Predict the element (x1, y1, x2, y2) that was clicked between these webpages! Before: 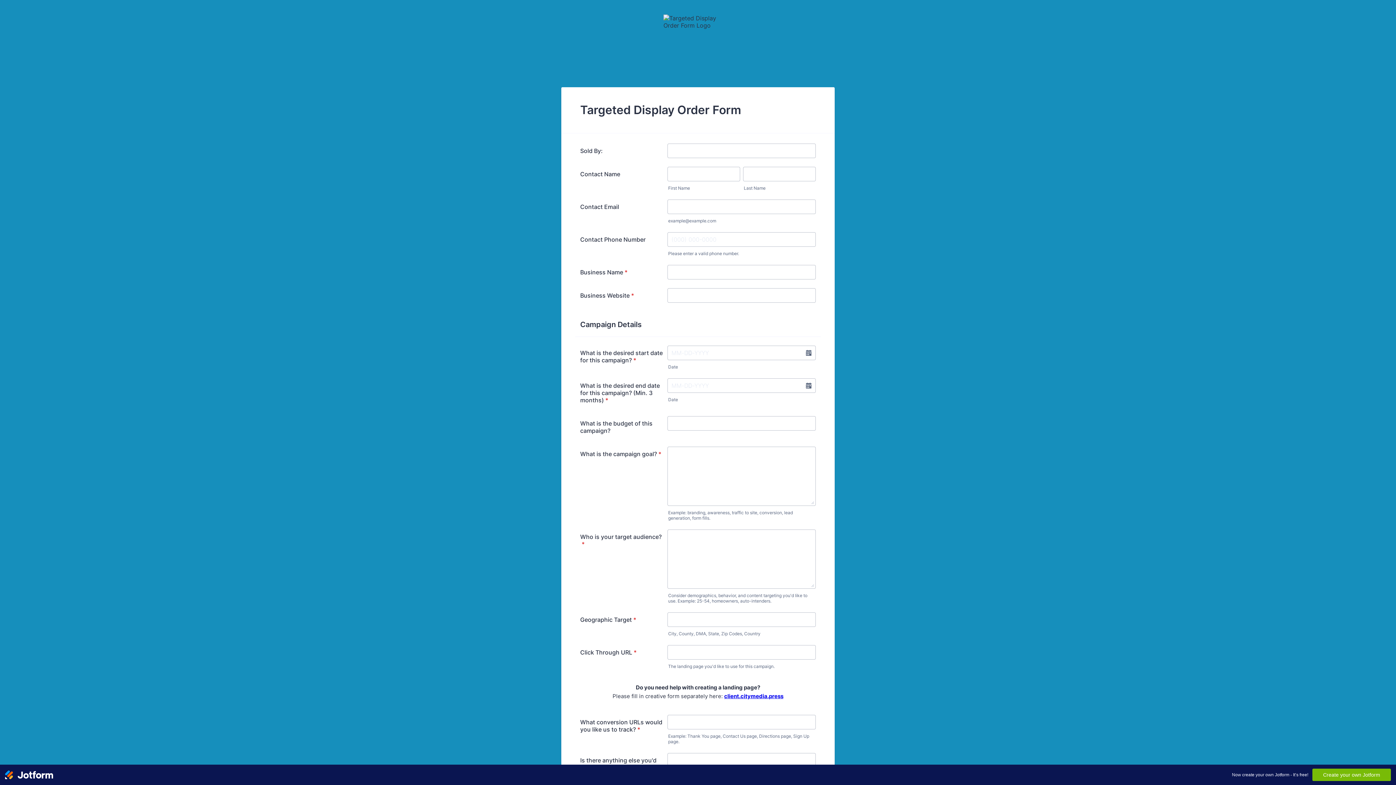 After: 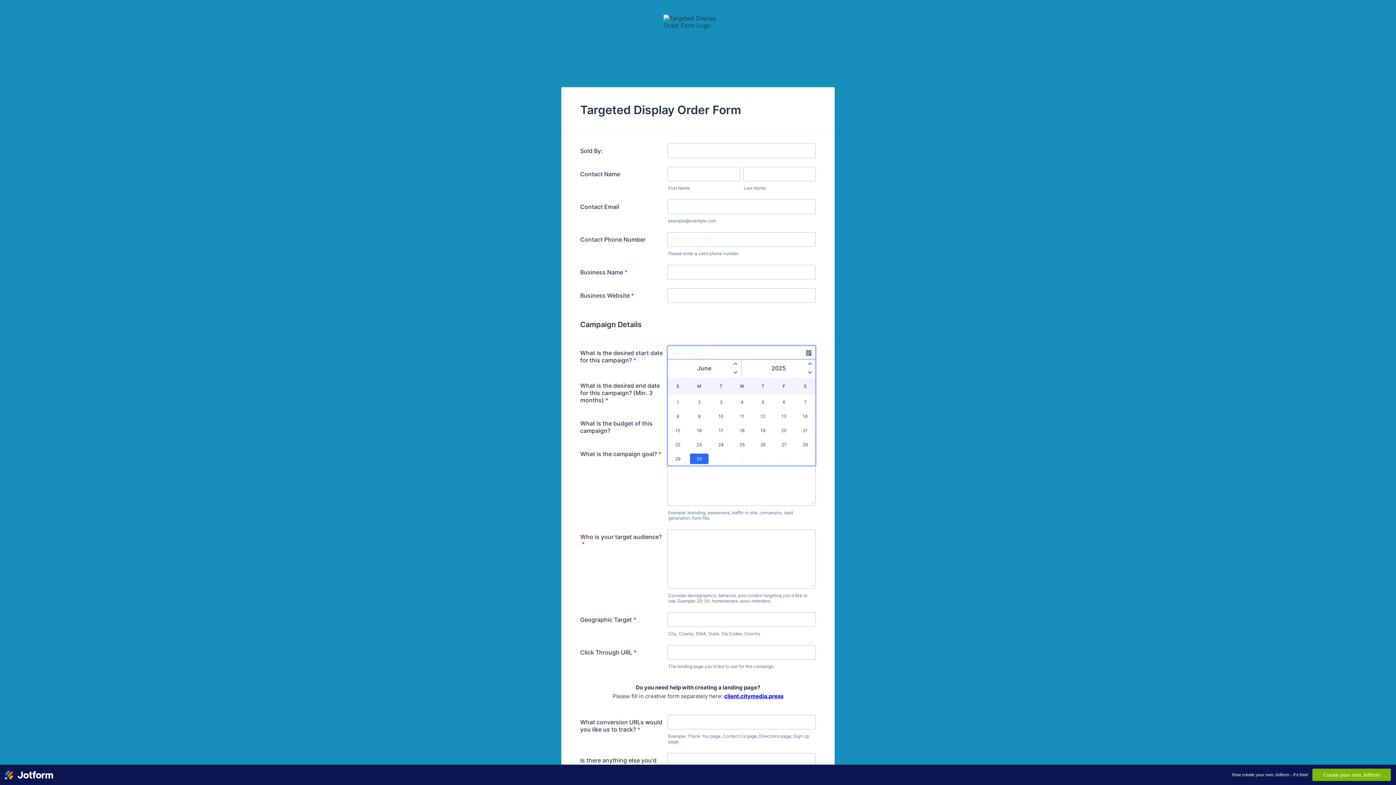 Action: label: Choose Date bbox: (801, 345, 816, 360)